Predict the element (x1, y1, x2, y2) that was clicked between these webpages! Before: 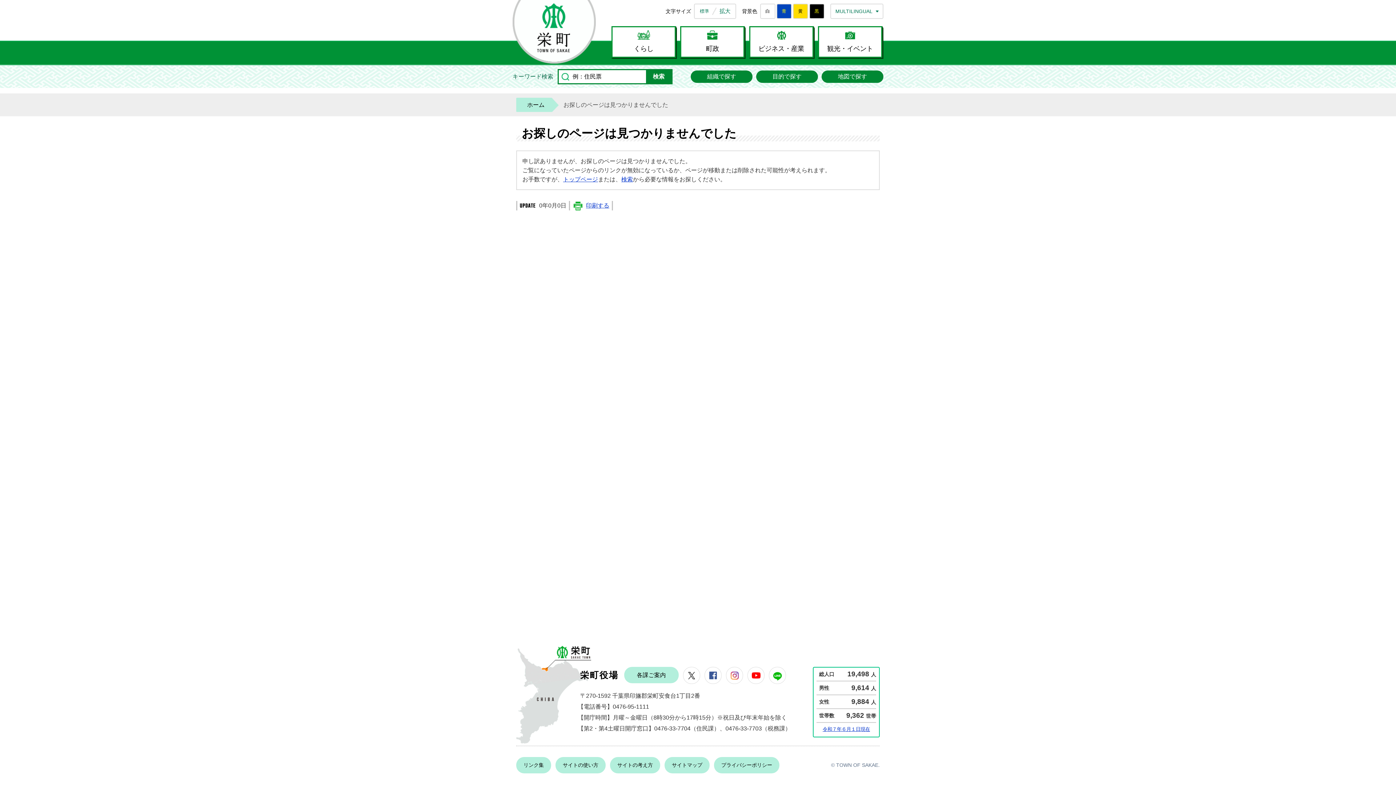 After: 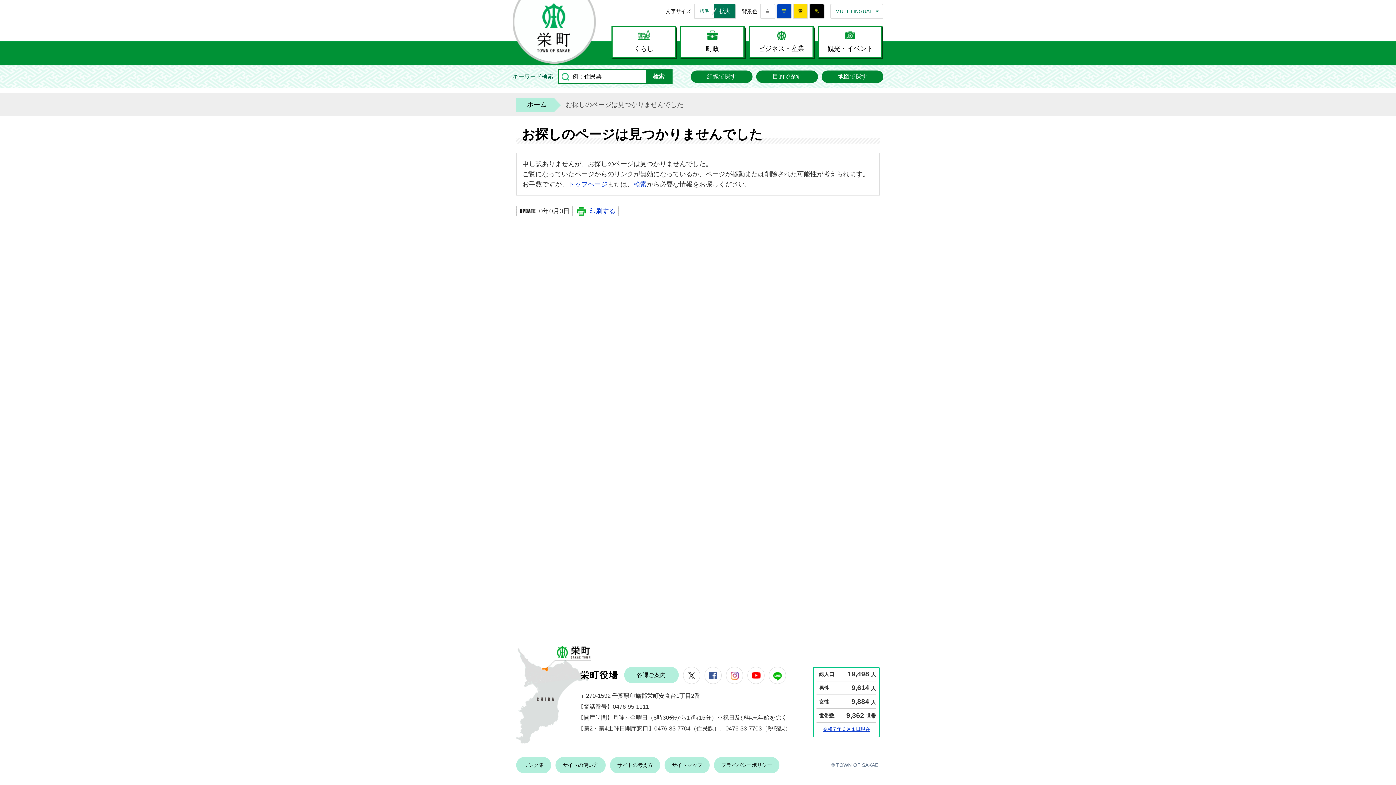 Action: bbox: (714, 3, 736, 18) label: 拡大